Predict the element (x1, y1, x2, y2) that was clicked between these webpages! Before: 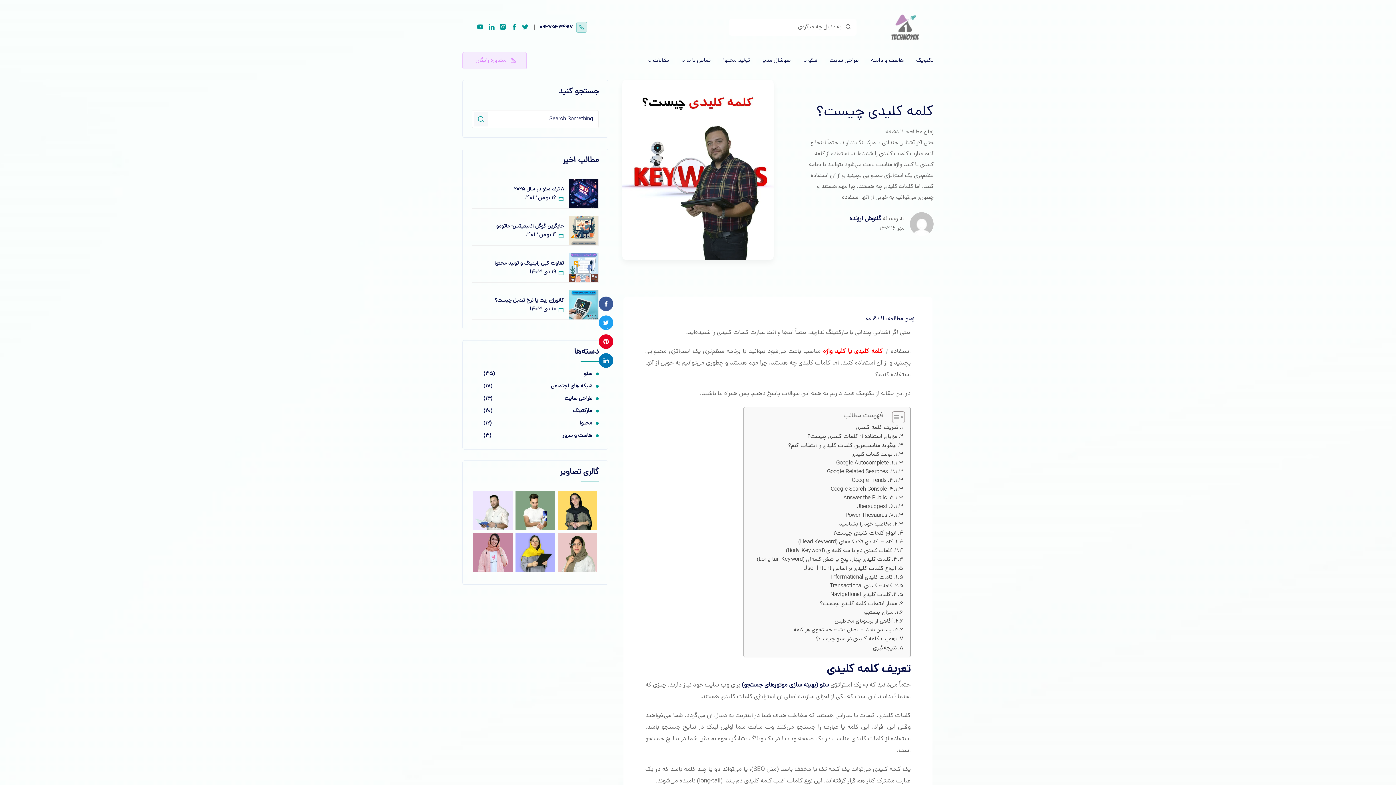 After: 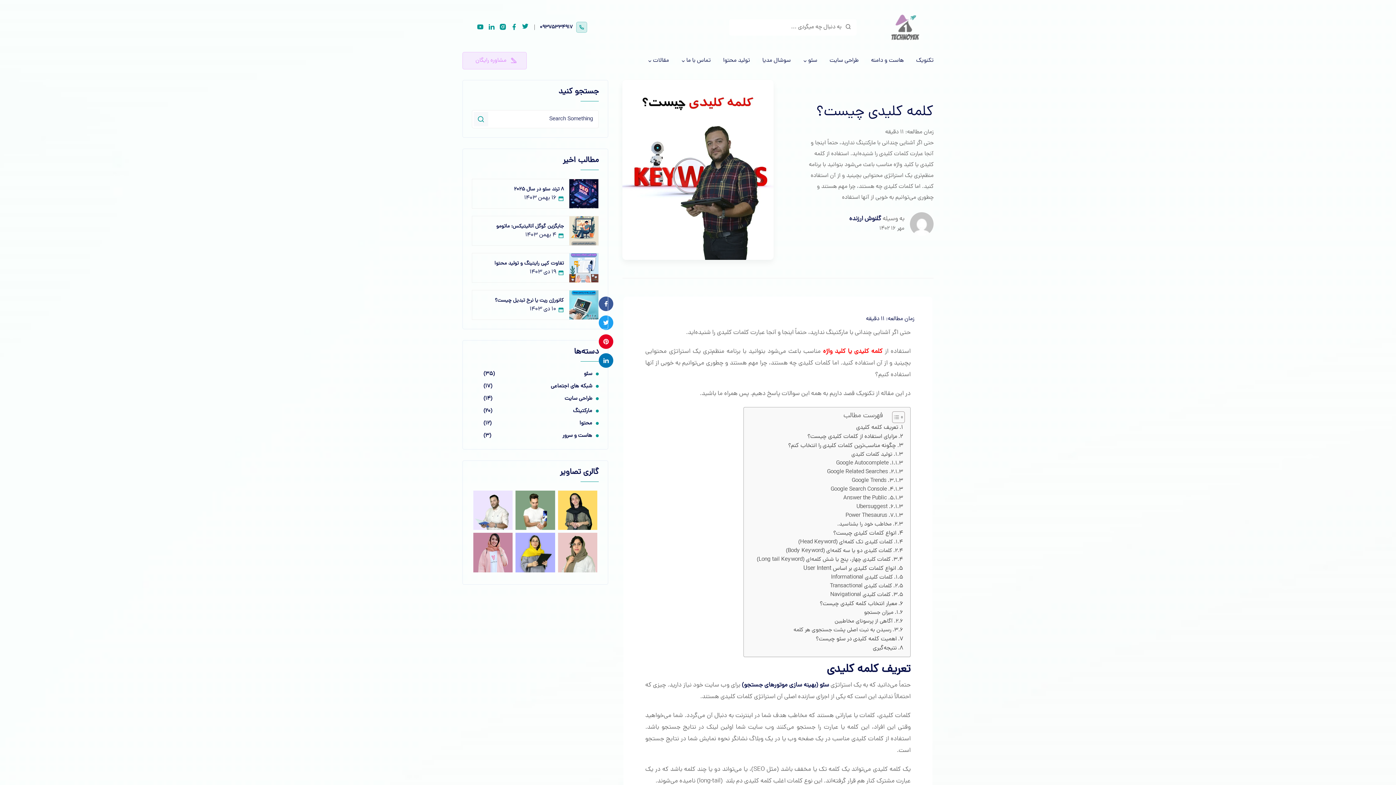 Action: bbox: (521, 21, 529, 34)